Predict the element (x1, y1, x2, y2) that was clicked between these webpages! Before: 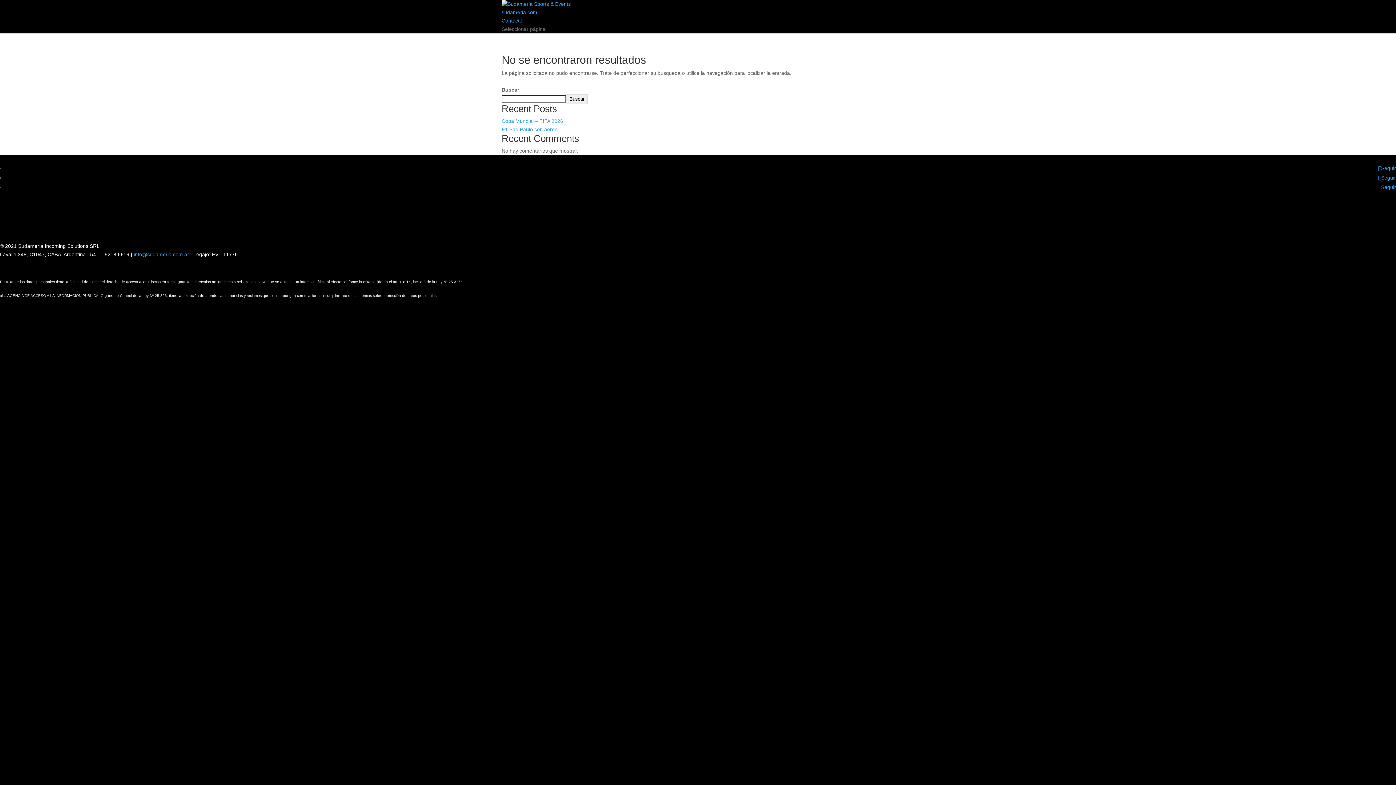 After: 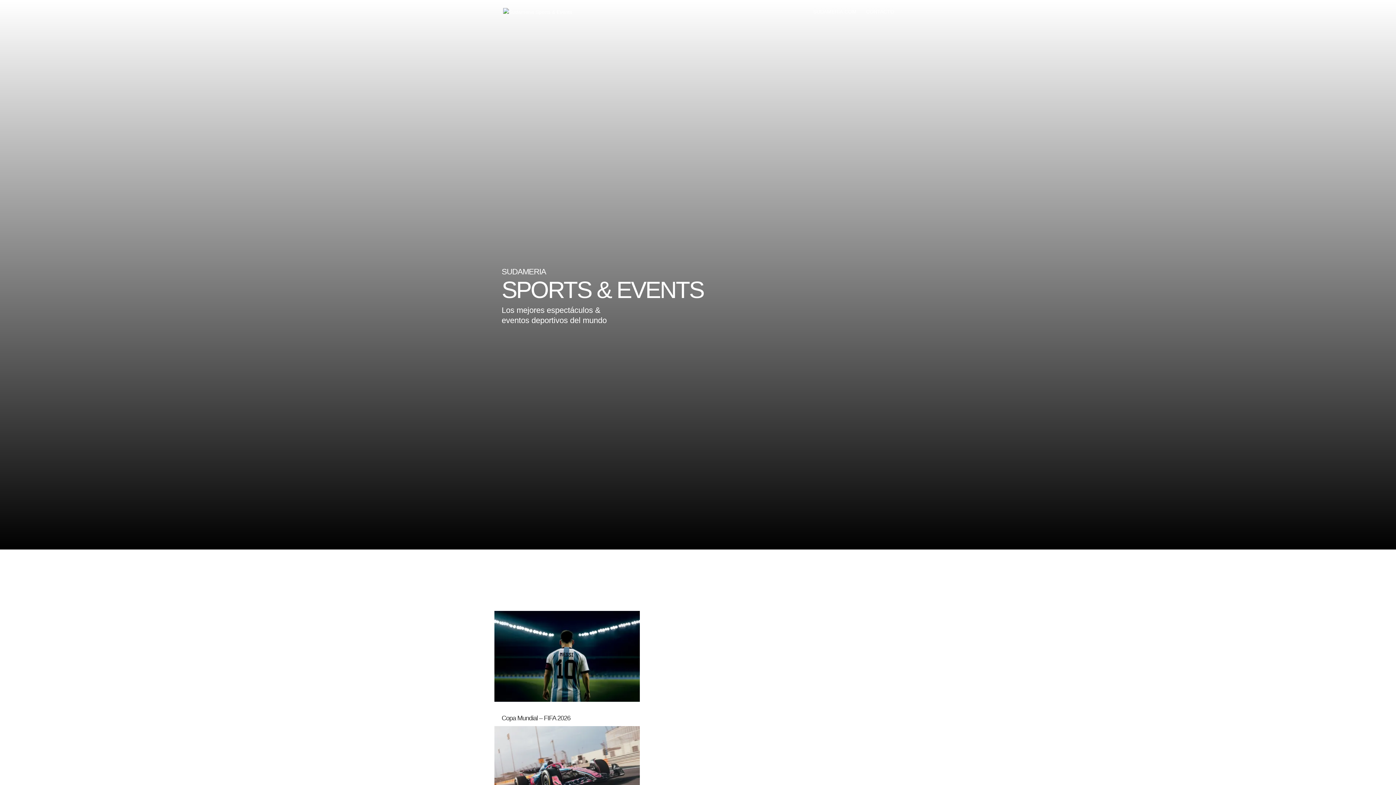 Action: bbox: (501, 1, 570, 6)